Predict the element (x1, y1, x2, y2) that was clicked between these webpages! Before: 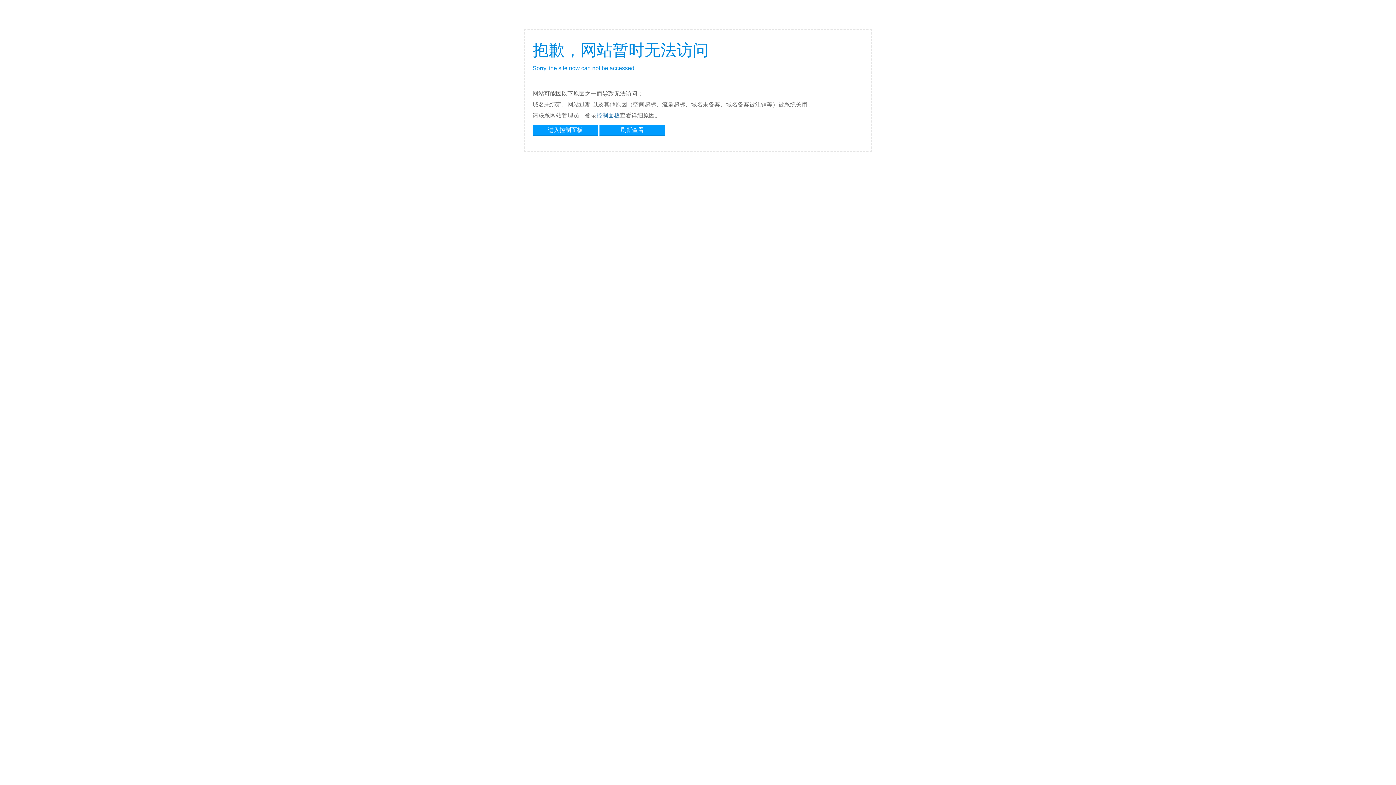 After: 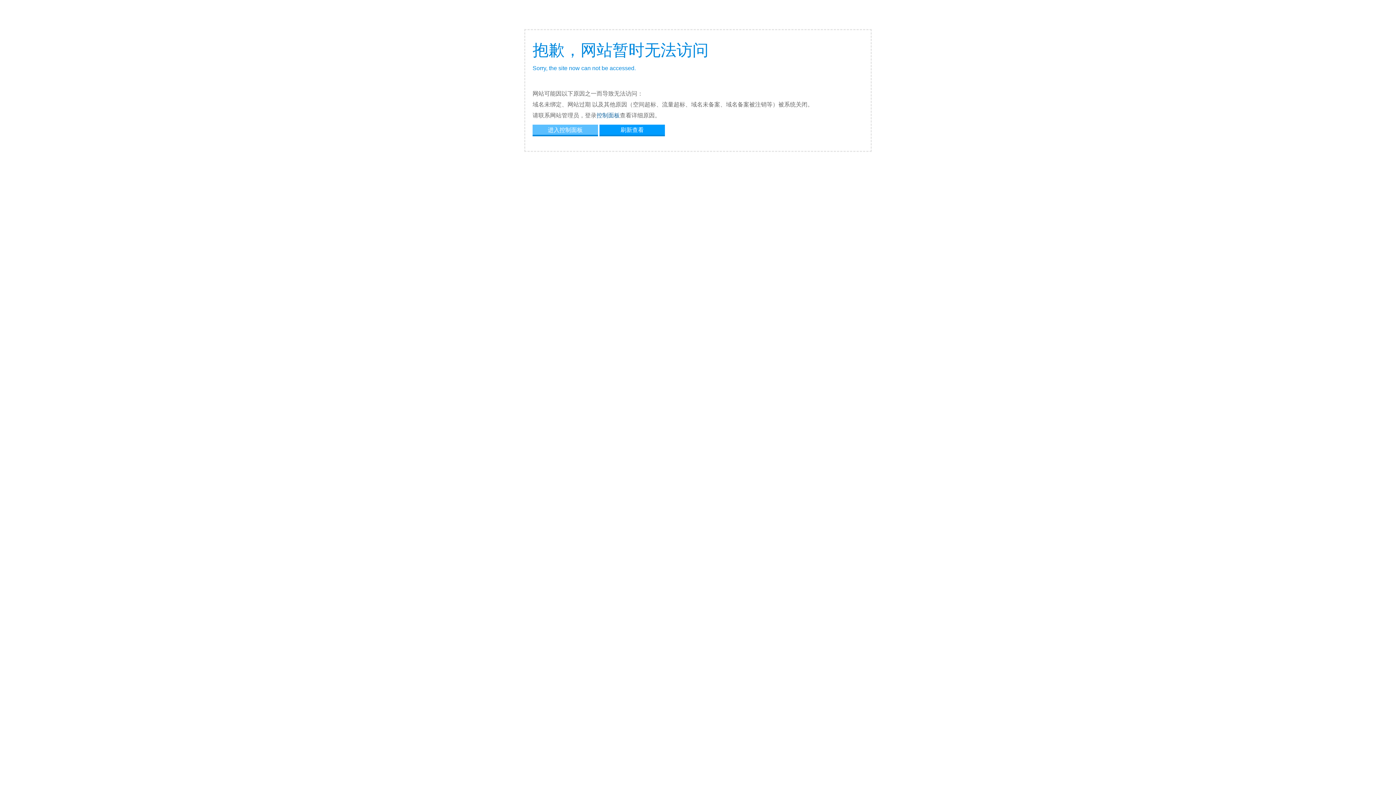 Action: bbox: (532, 124, 598, 134) label: 进入控制面板